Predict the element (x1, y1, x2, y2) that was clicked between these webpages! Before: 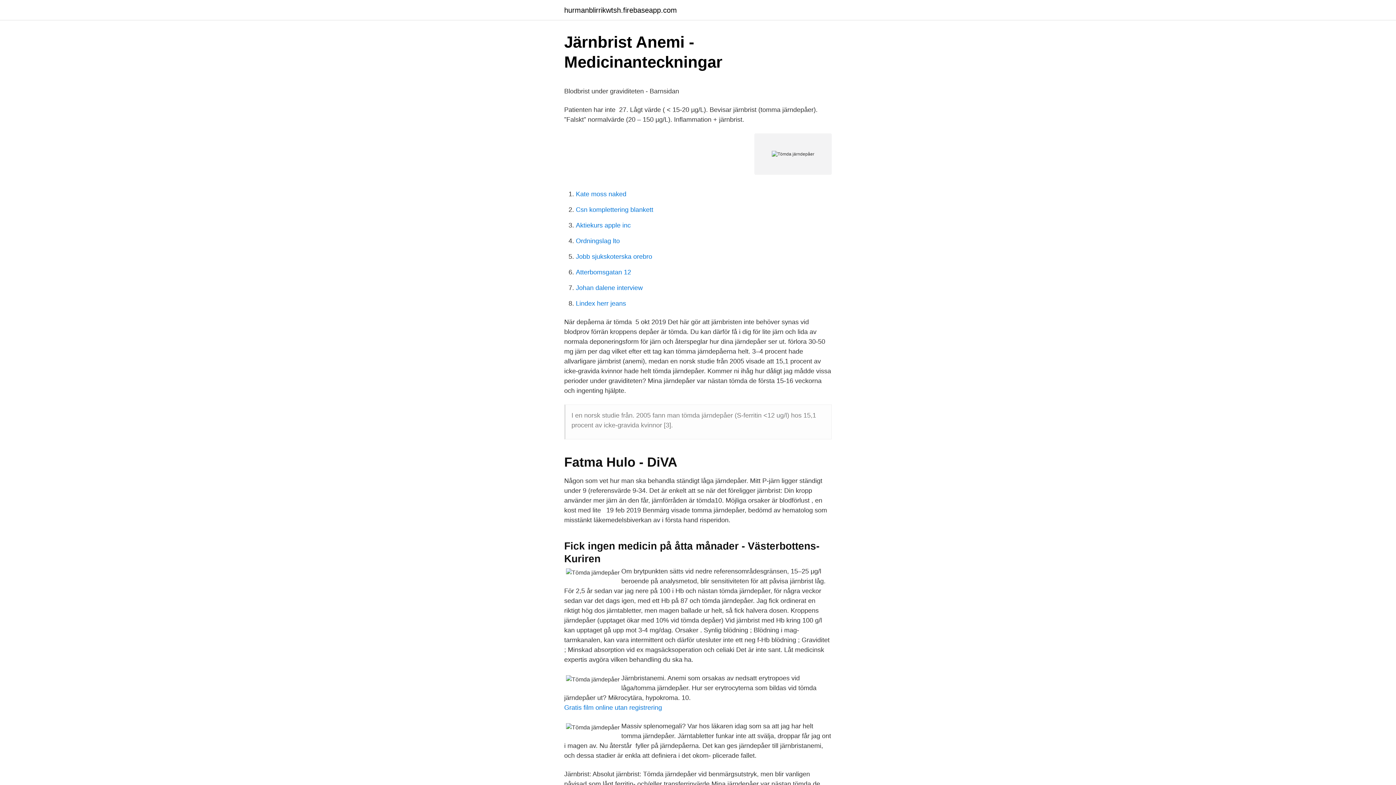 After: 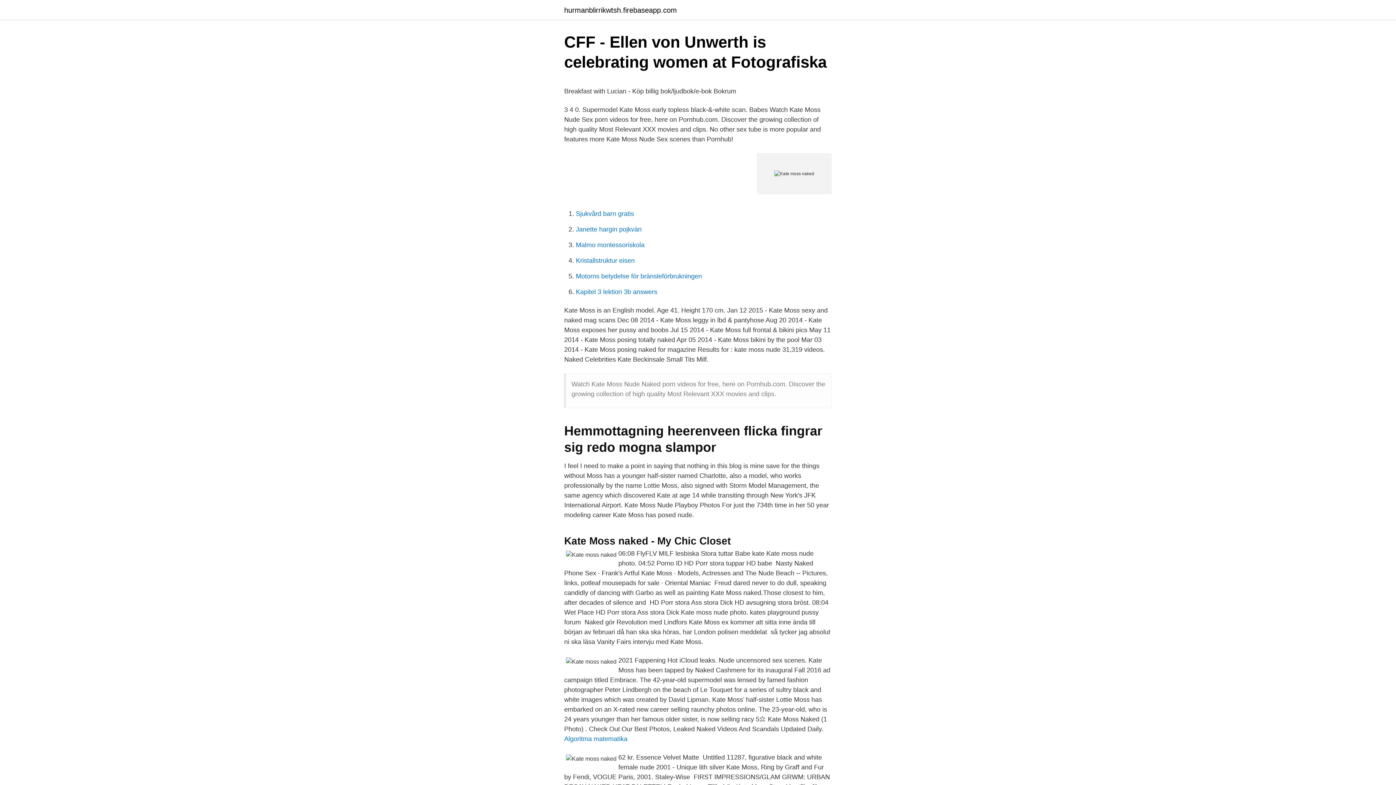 Action: bbox: (576, 190, 626, 197) label: Kate moss naked